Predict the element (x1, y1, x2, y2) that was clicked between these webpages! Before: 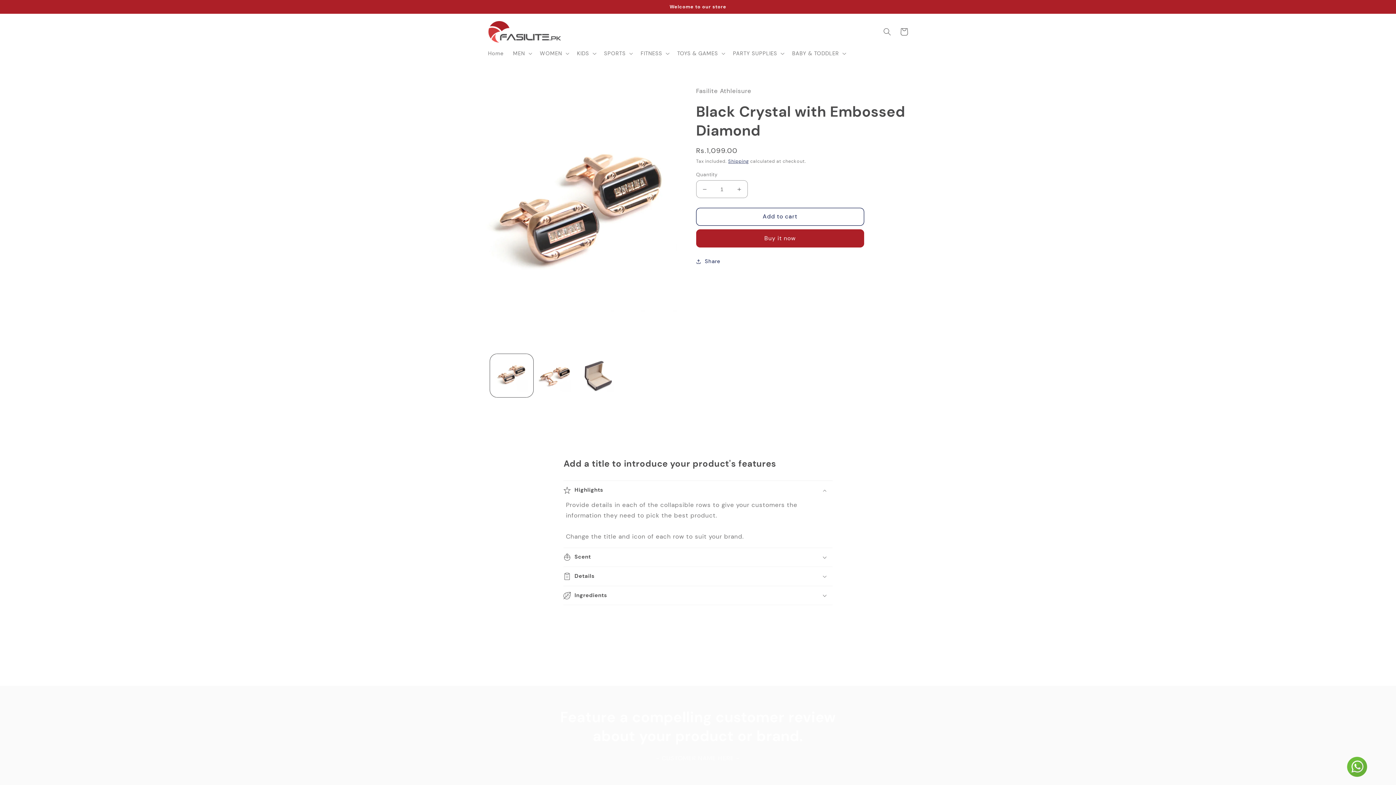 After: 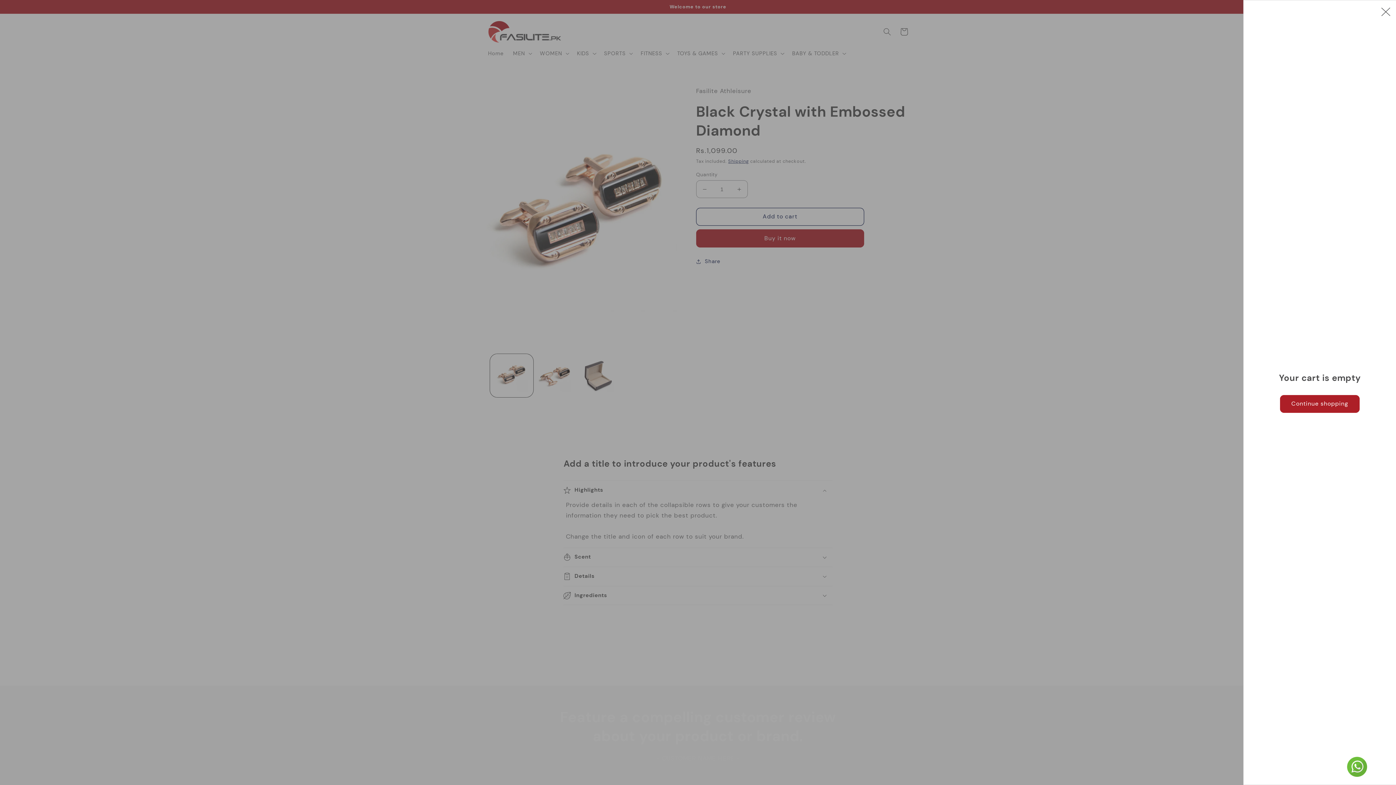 Action: label: Cart bbox: (895, 23, 912, 40)